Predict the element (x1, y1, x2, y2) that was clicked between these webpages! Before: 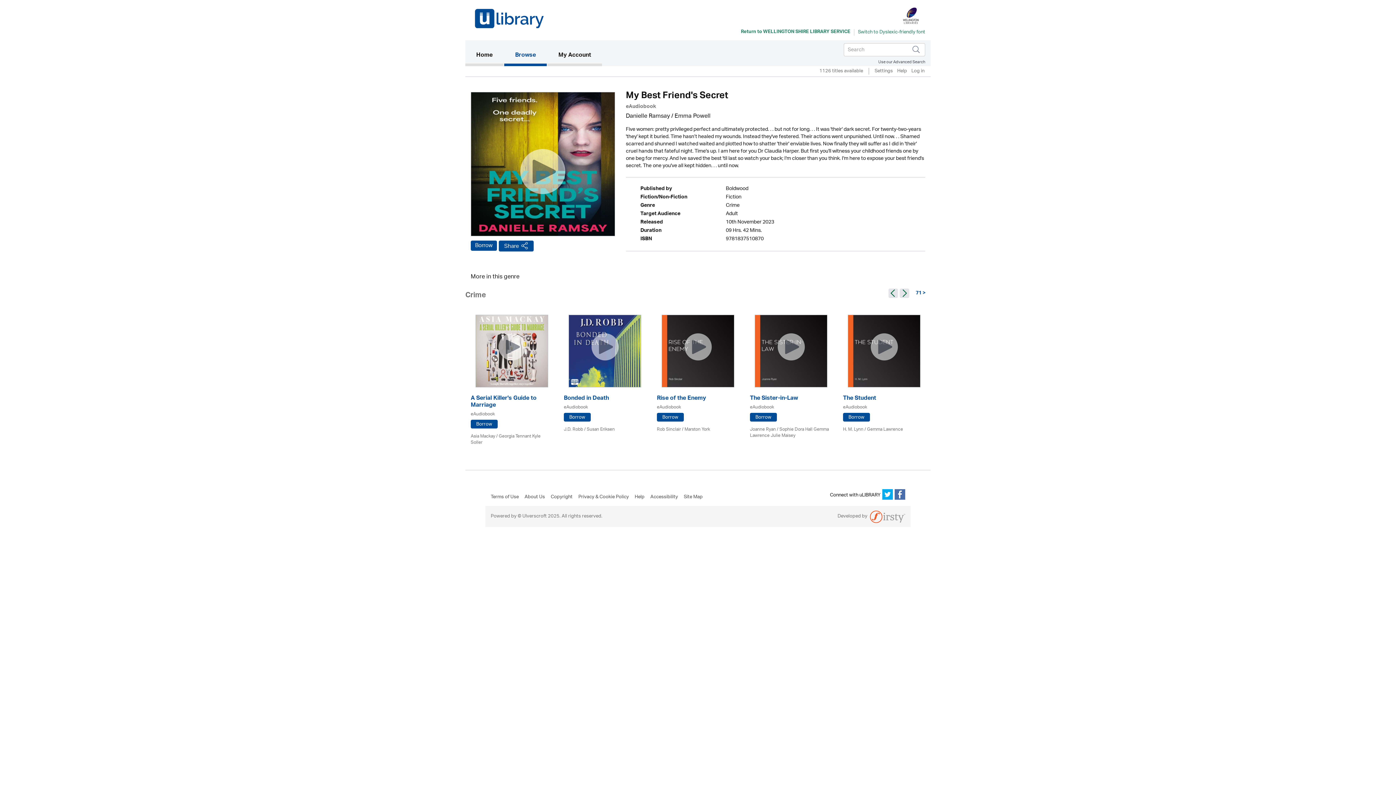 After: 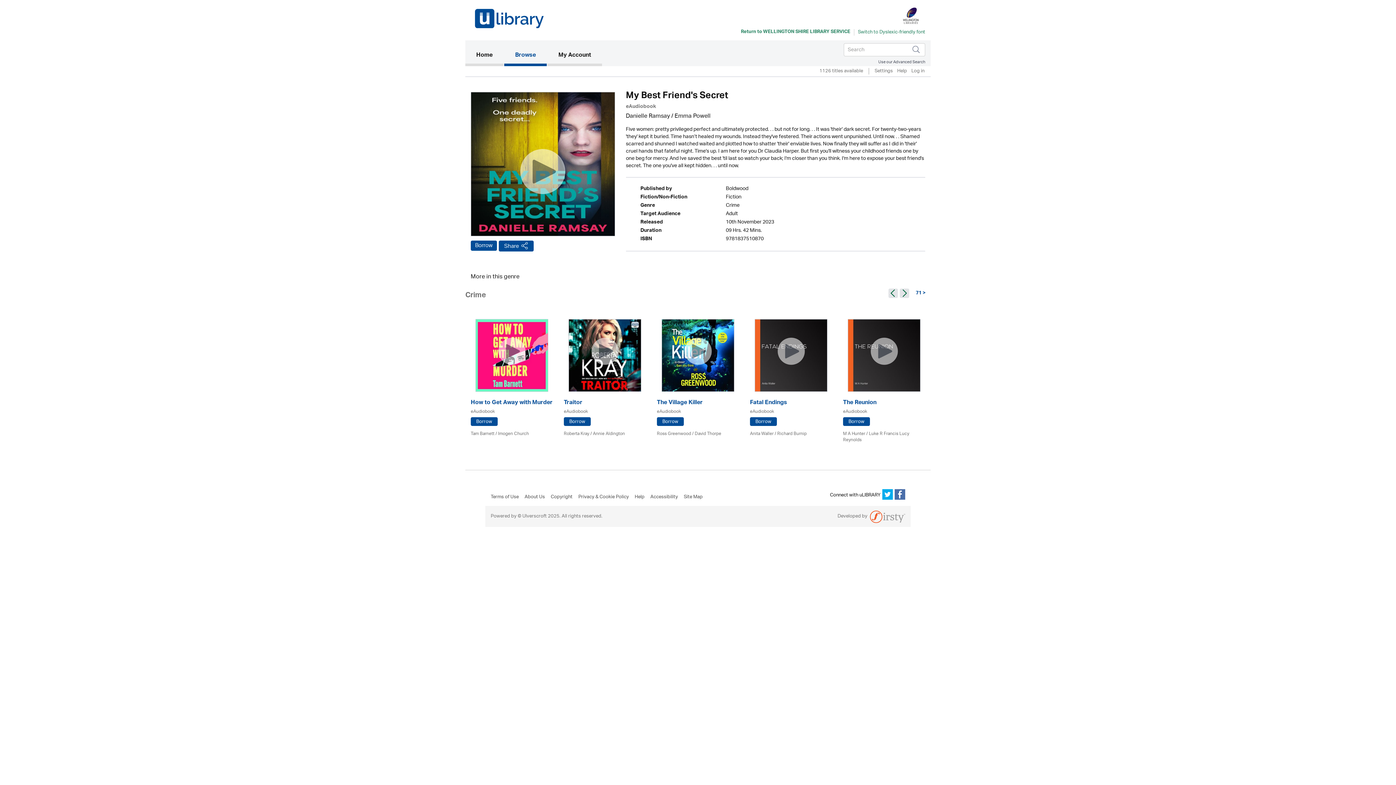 Action: label: › bbox: (900, 288, 909, 298)